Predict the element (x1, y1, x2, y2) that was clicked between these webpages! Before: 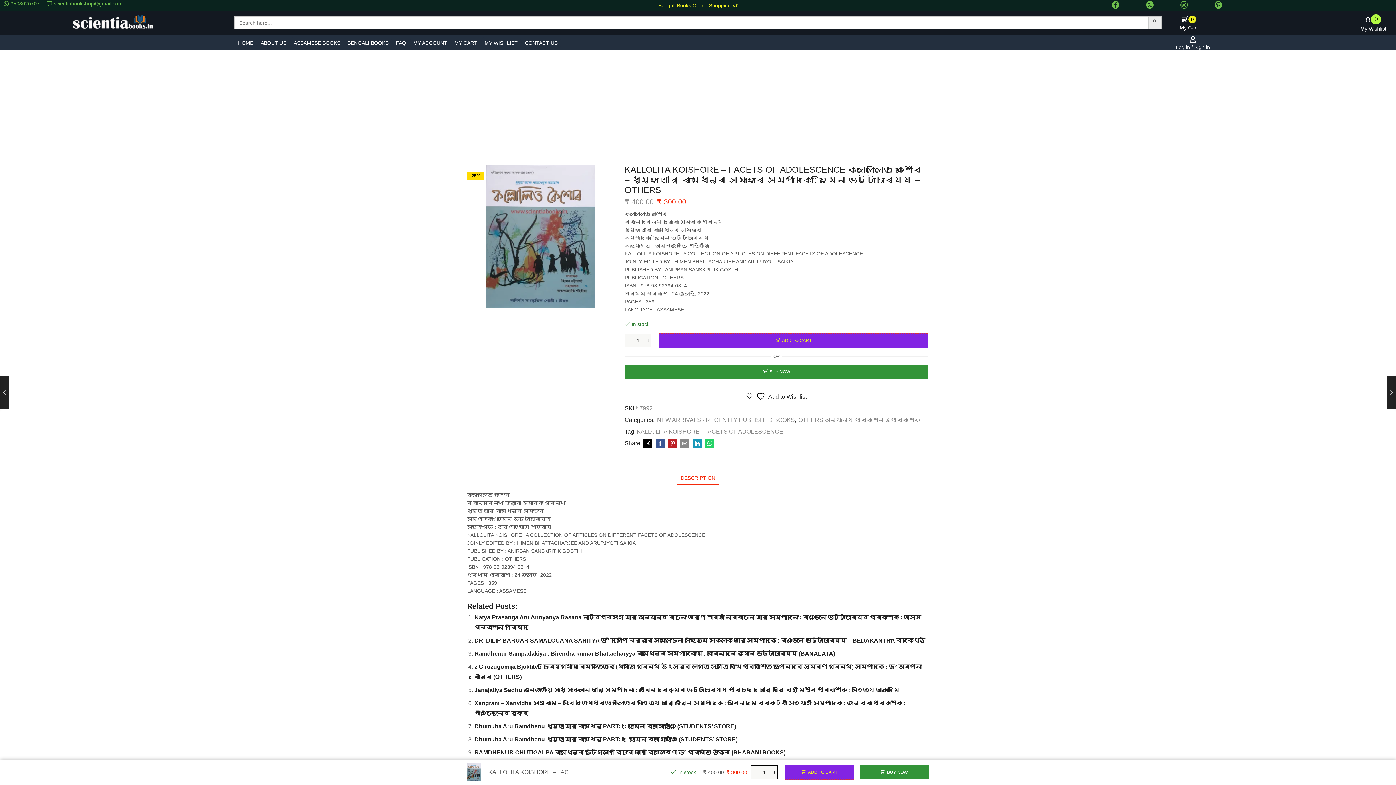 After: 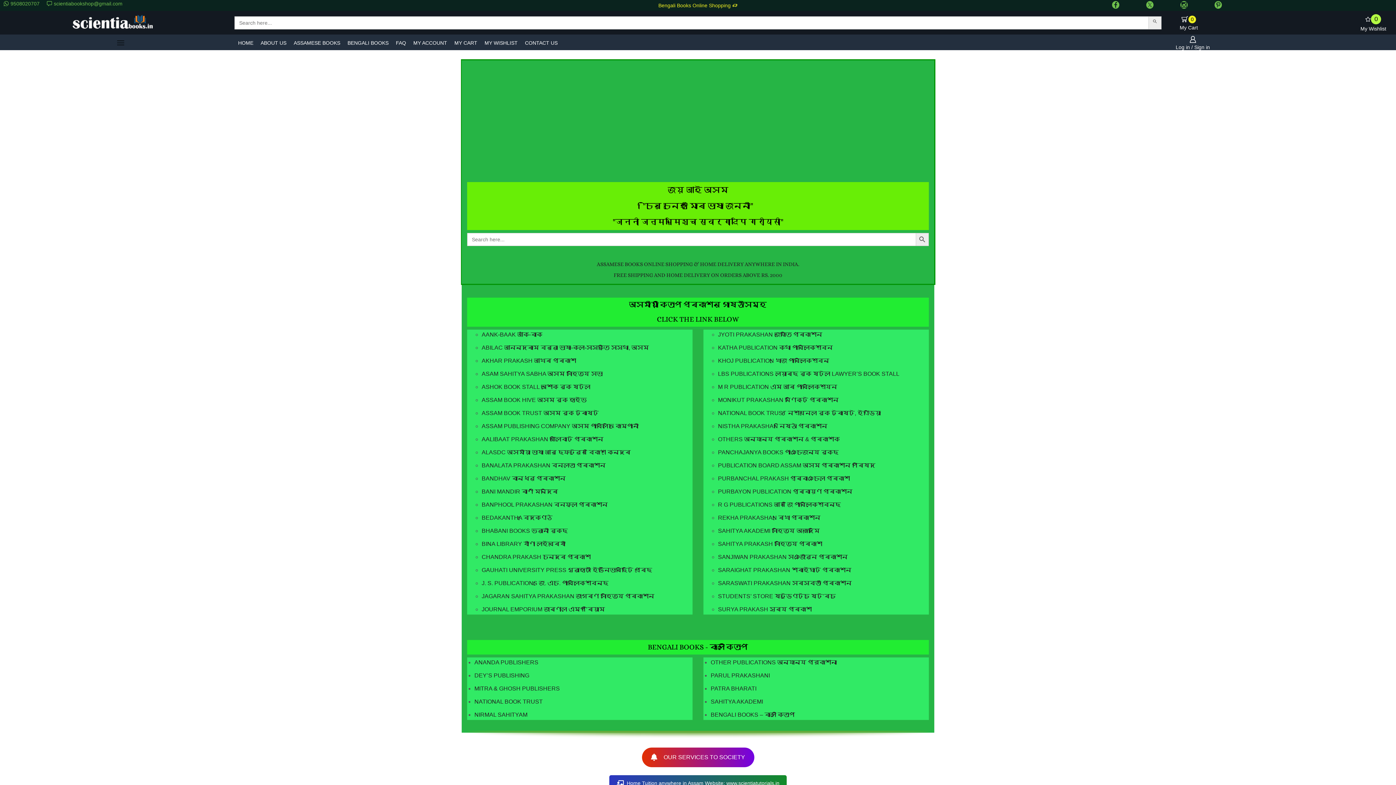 Action: bbox: (70, 19, 154, 25)